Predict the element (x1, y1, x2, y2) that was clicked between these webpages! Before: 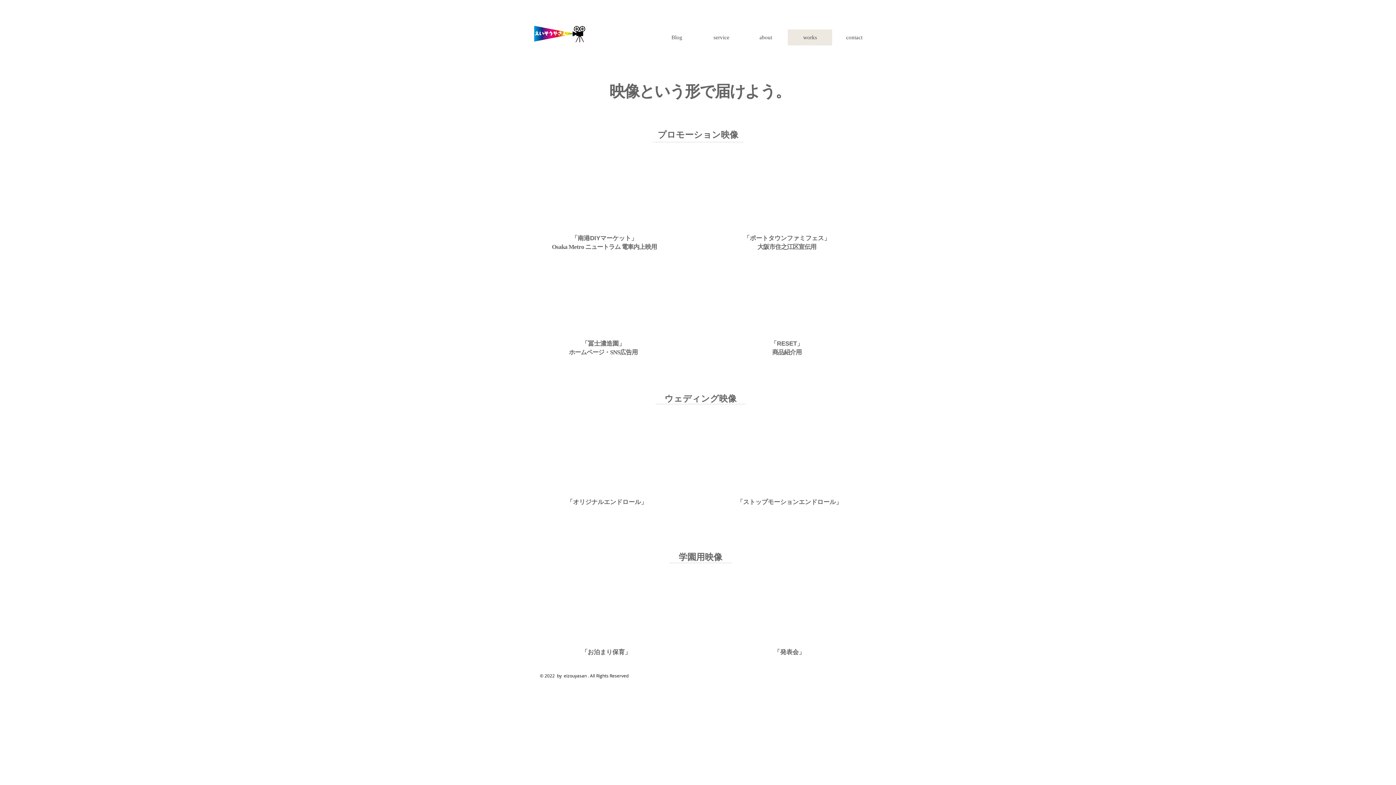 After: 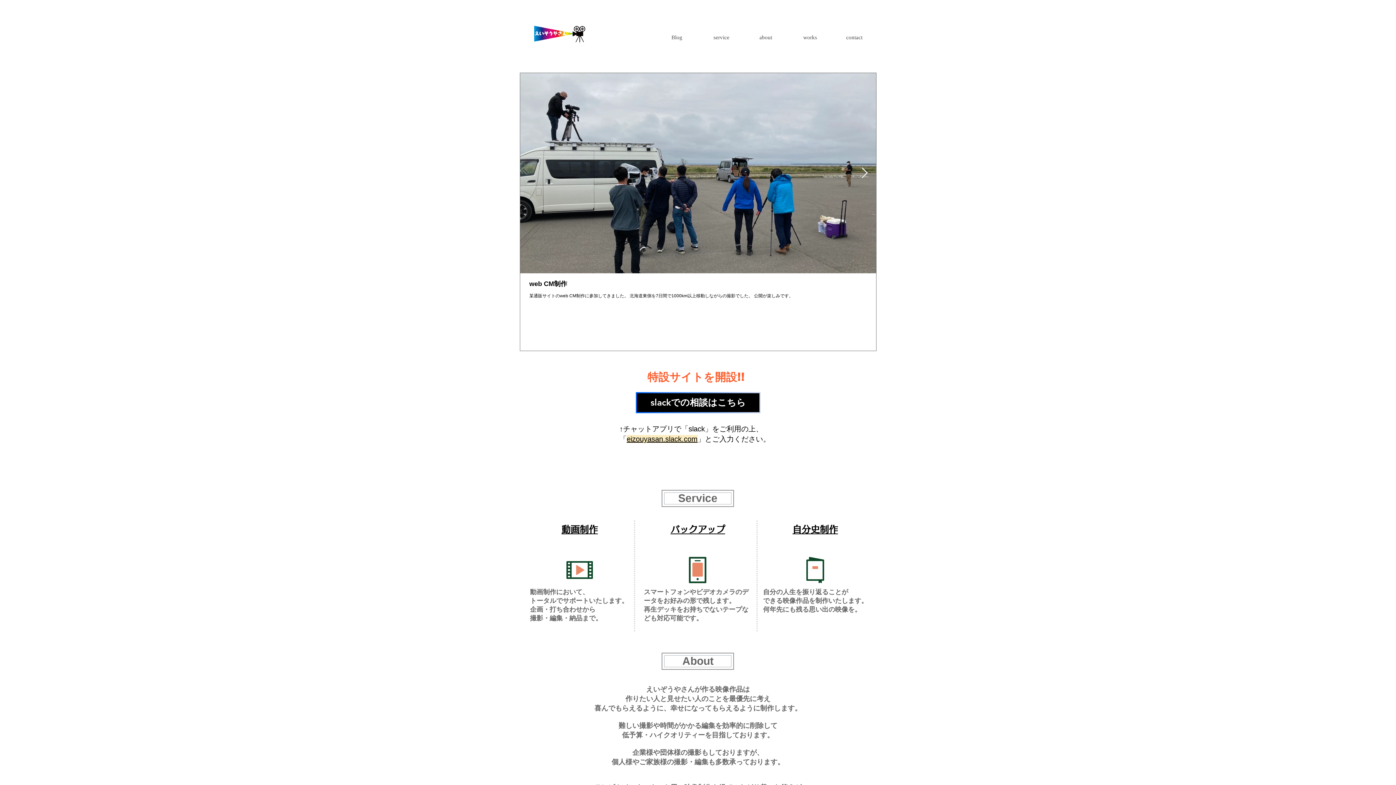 Action: bbox: (528, 19, 589, 46)